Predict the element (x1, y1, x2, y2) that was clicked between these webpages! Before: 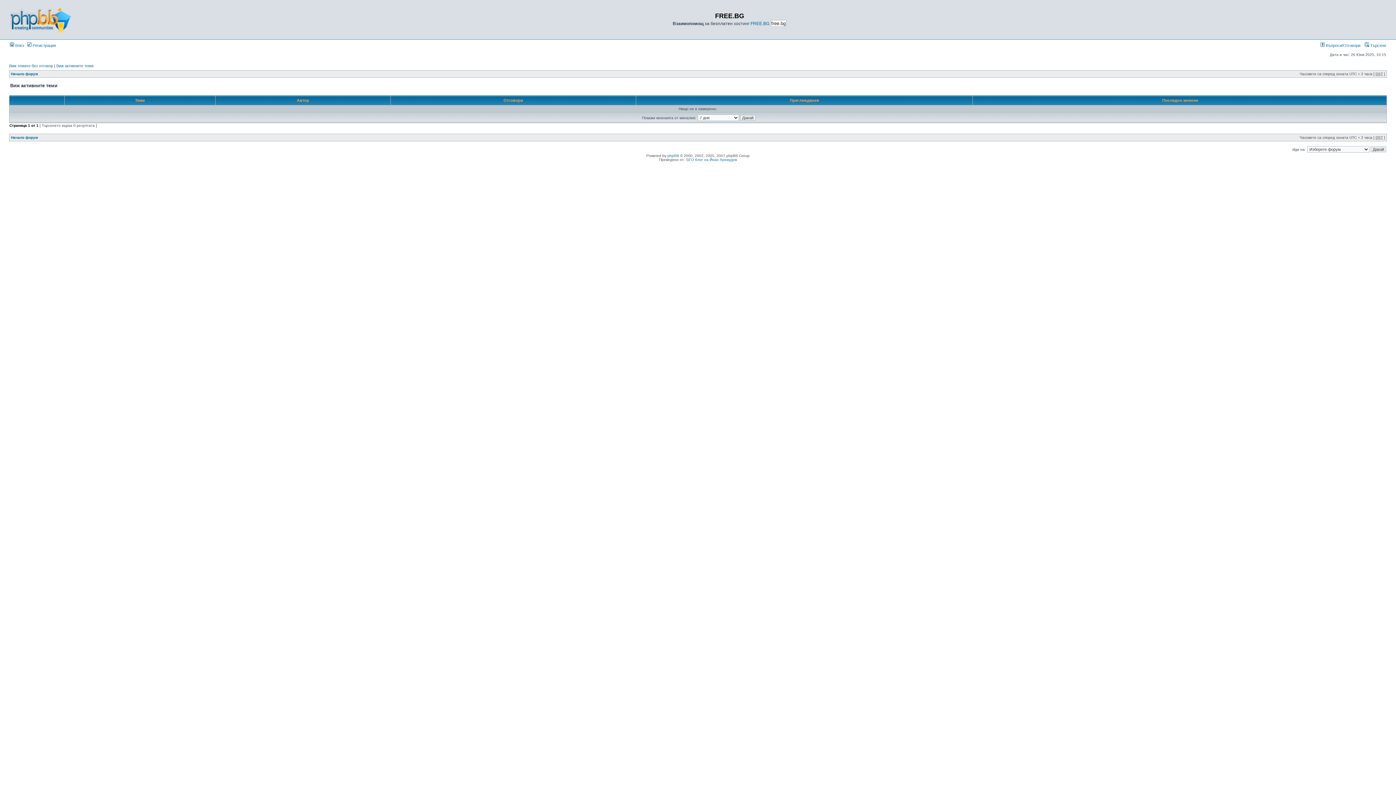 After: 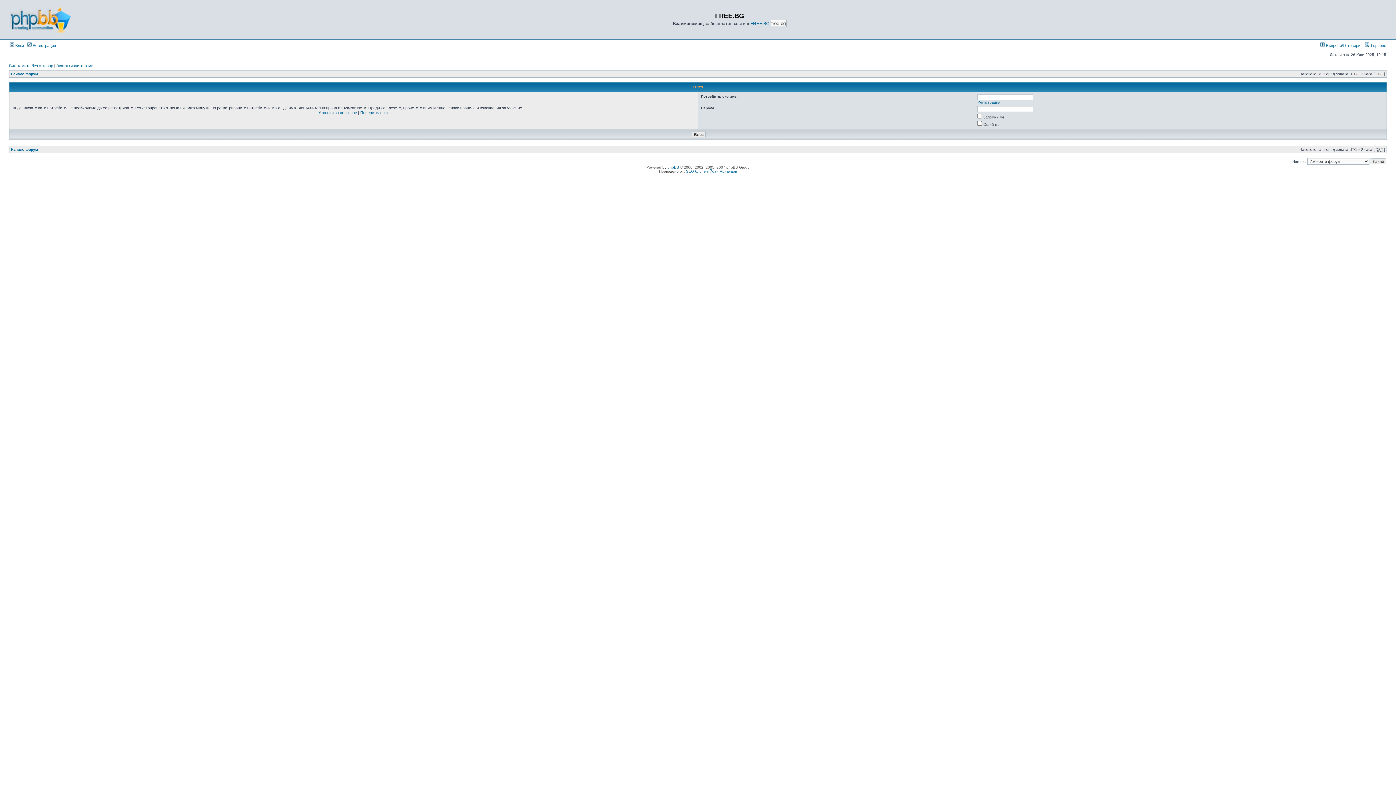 Action: label:  Влез bbox: (9, 43, 24, 47)